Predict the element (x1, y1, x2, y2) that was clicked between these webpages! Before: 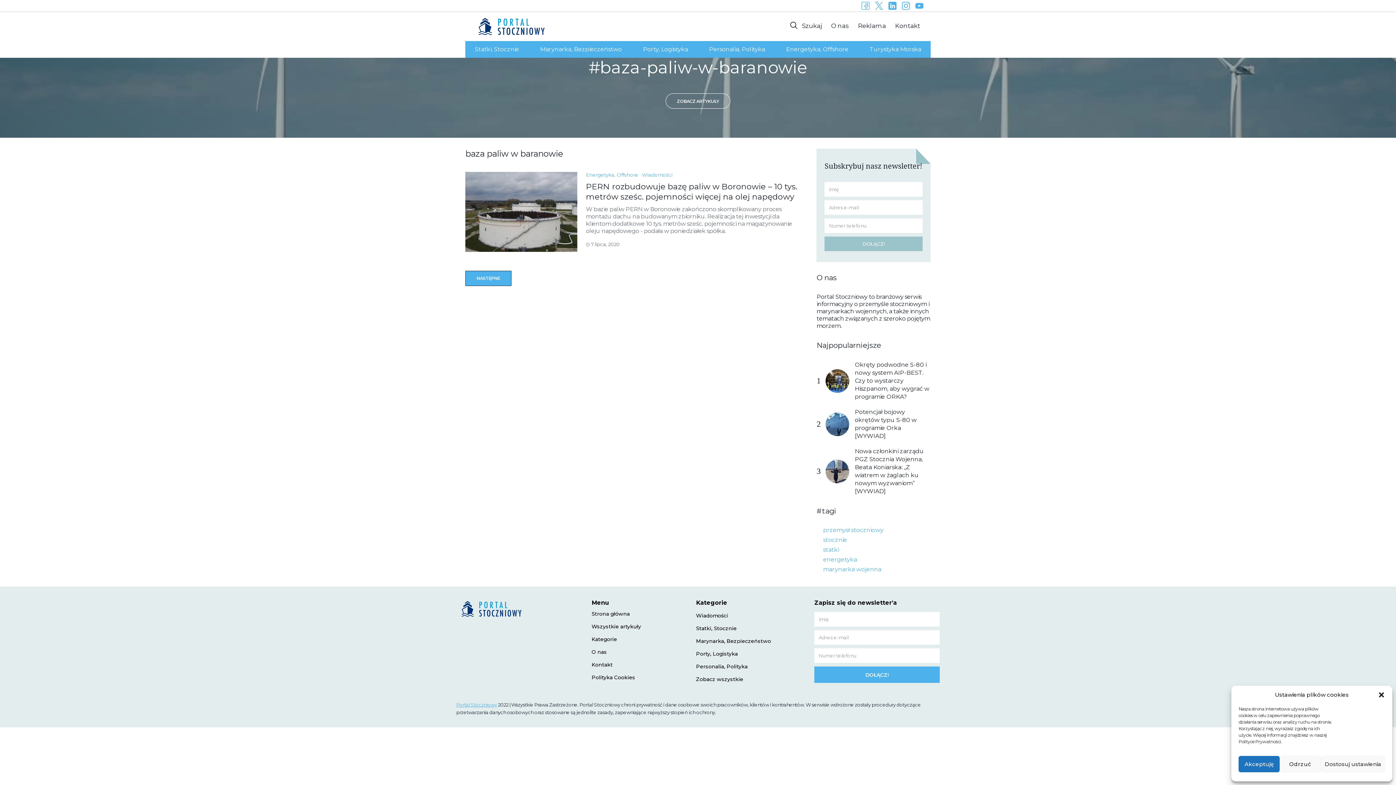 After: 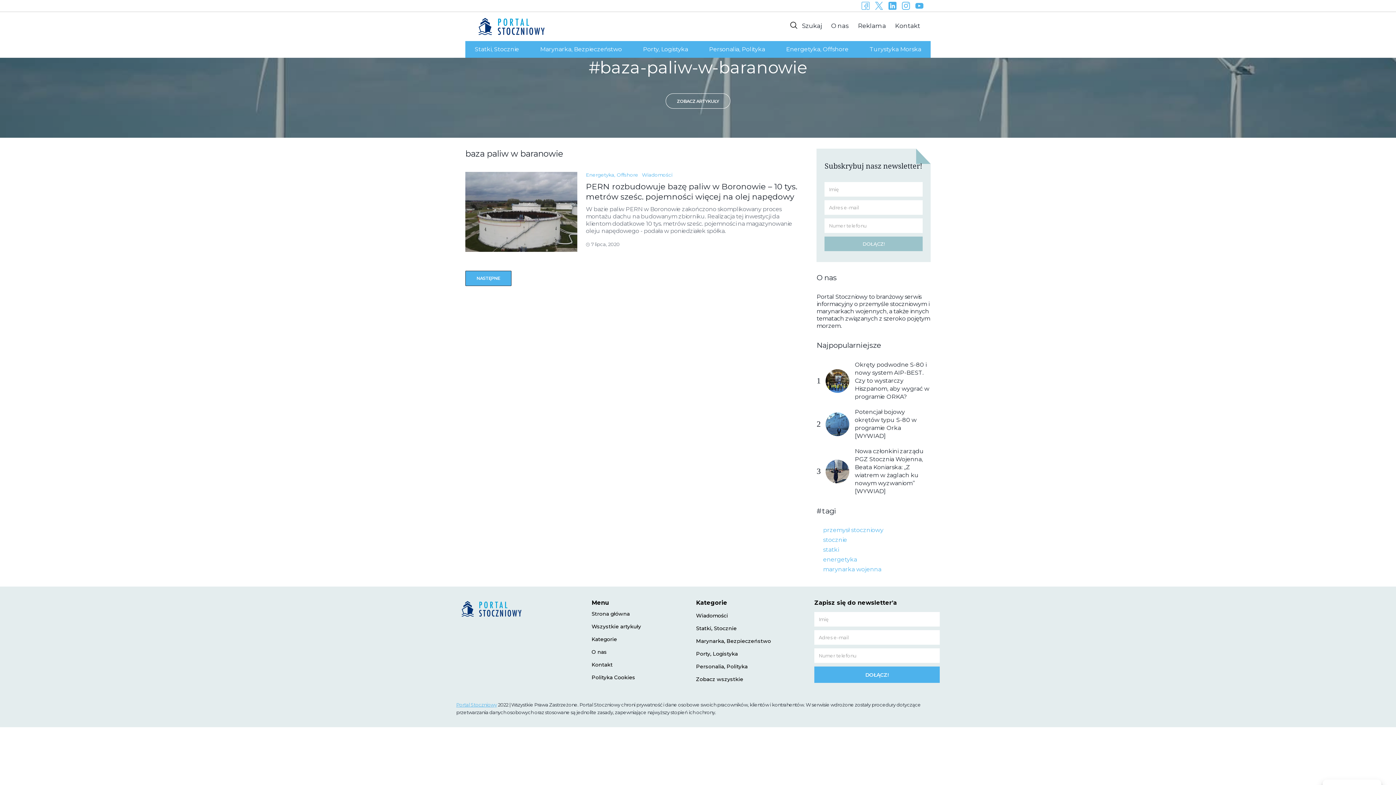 Action: bbox: (1238, 756, 1280, 772) label: Akceptuję